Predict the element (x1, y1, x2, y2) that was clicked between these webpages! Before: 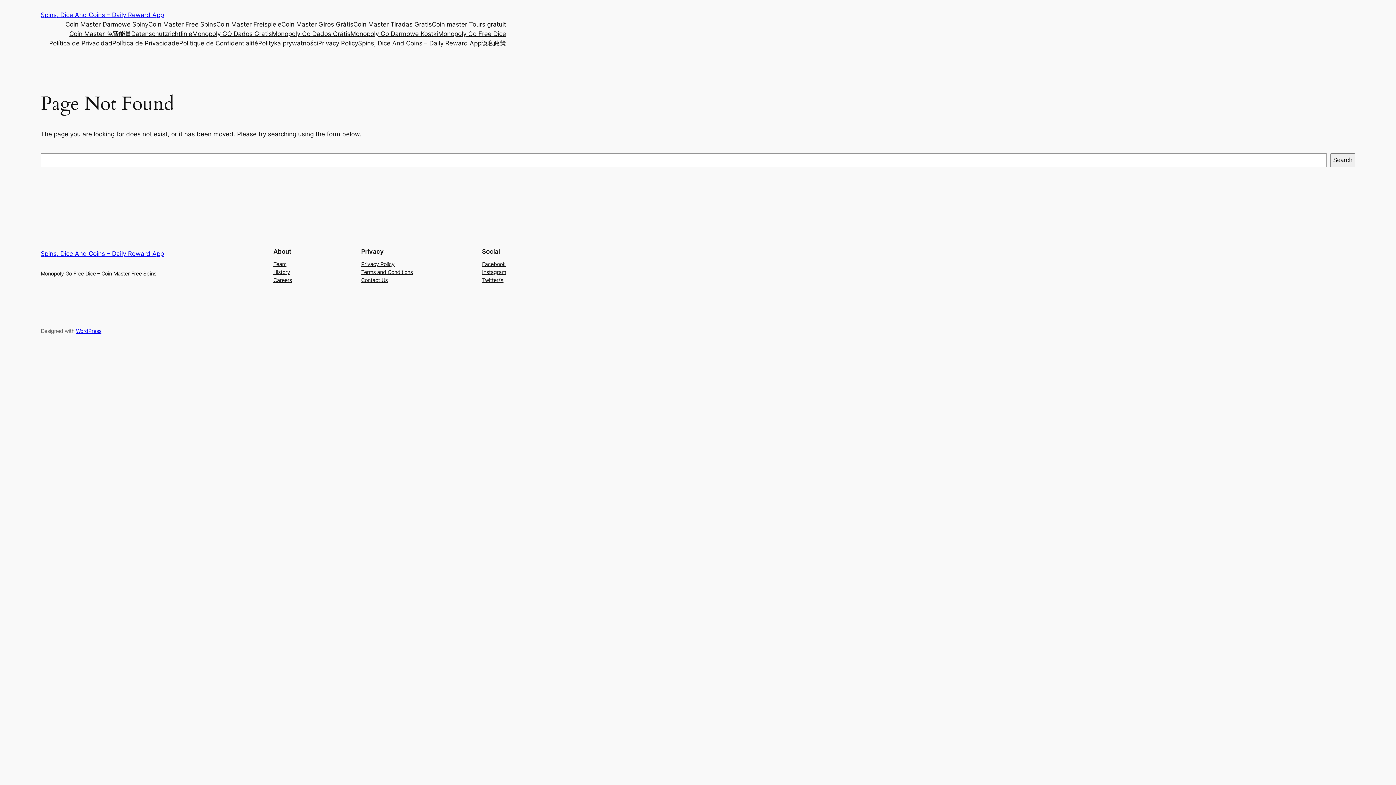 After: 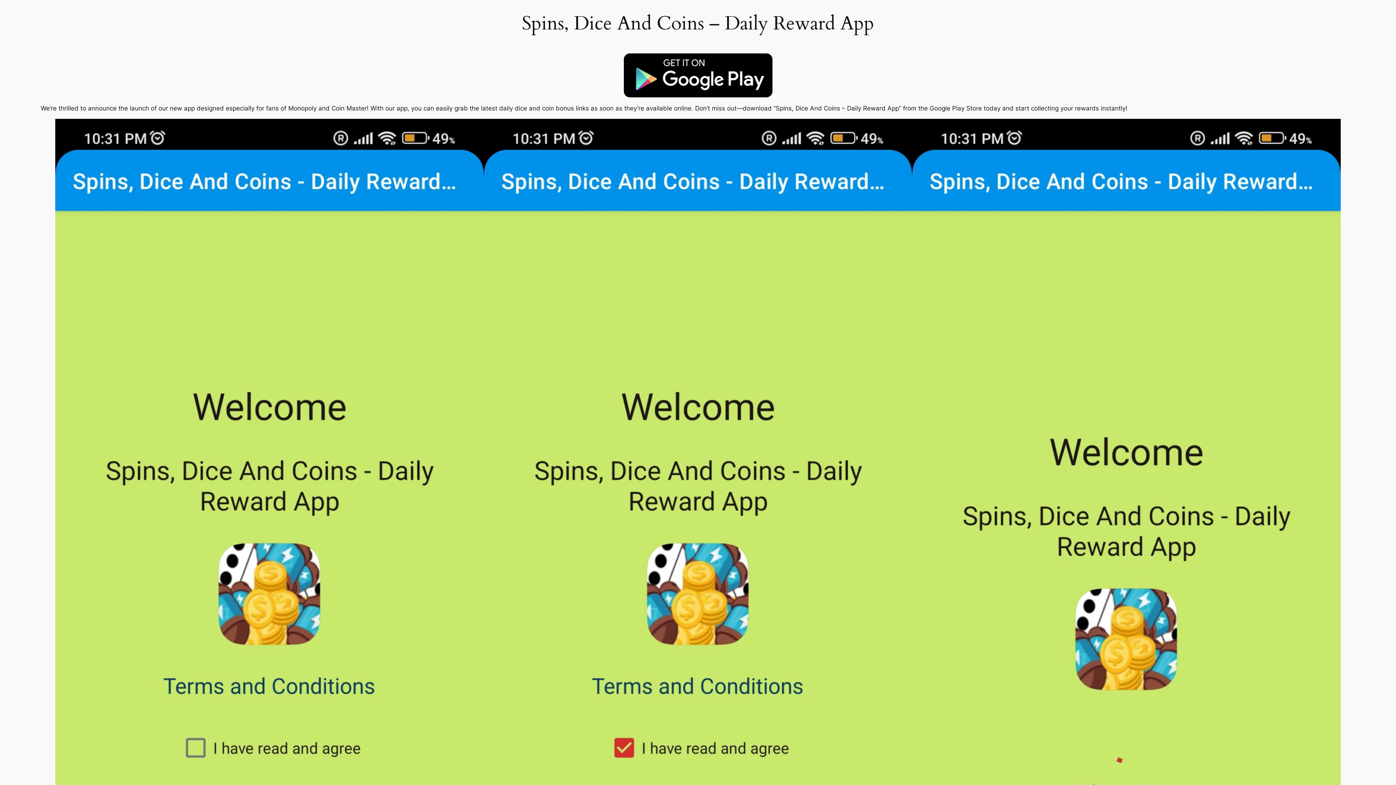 Action: bbox: (40, 250, 164, 257) label: Spins, Dice And Coins – Daily Reward App